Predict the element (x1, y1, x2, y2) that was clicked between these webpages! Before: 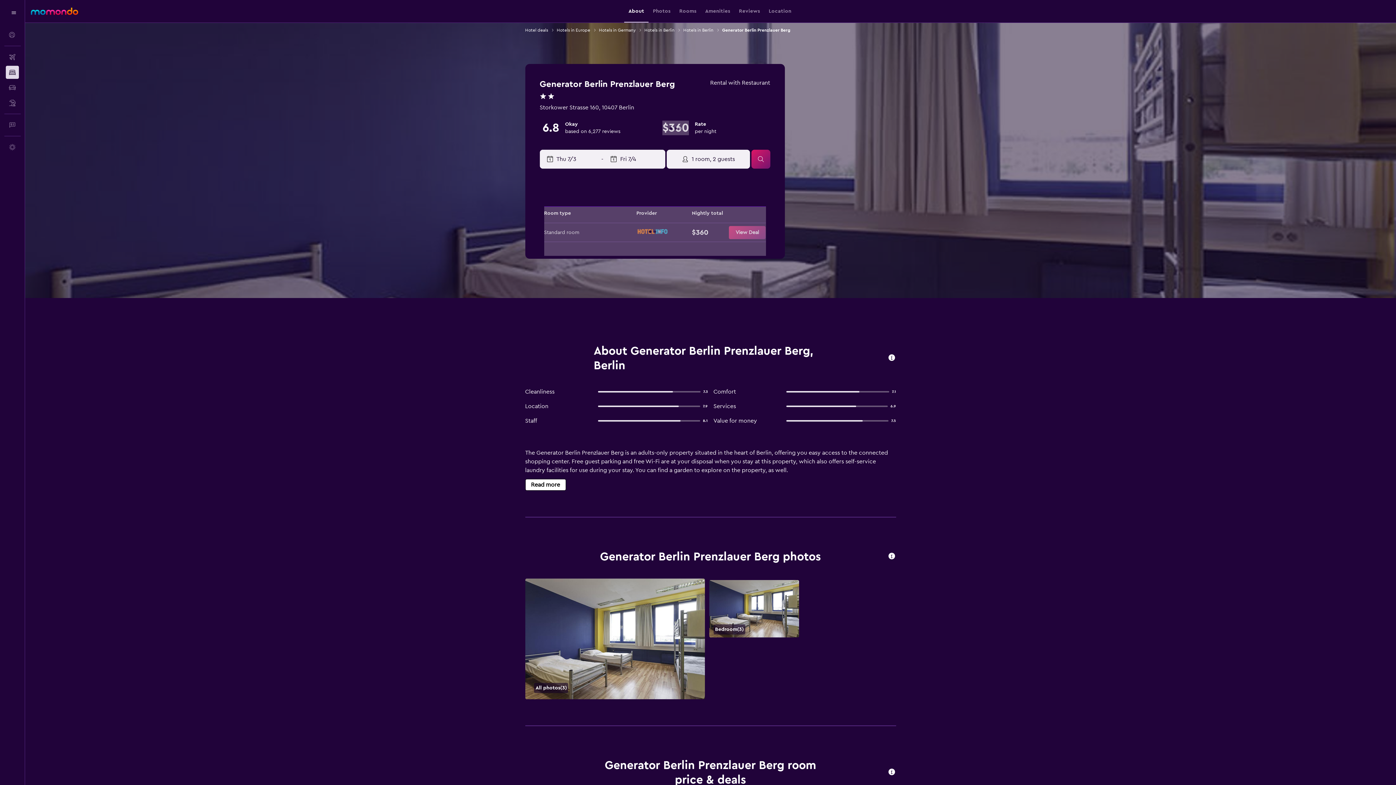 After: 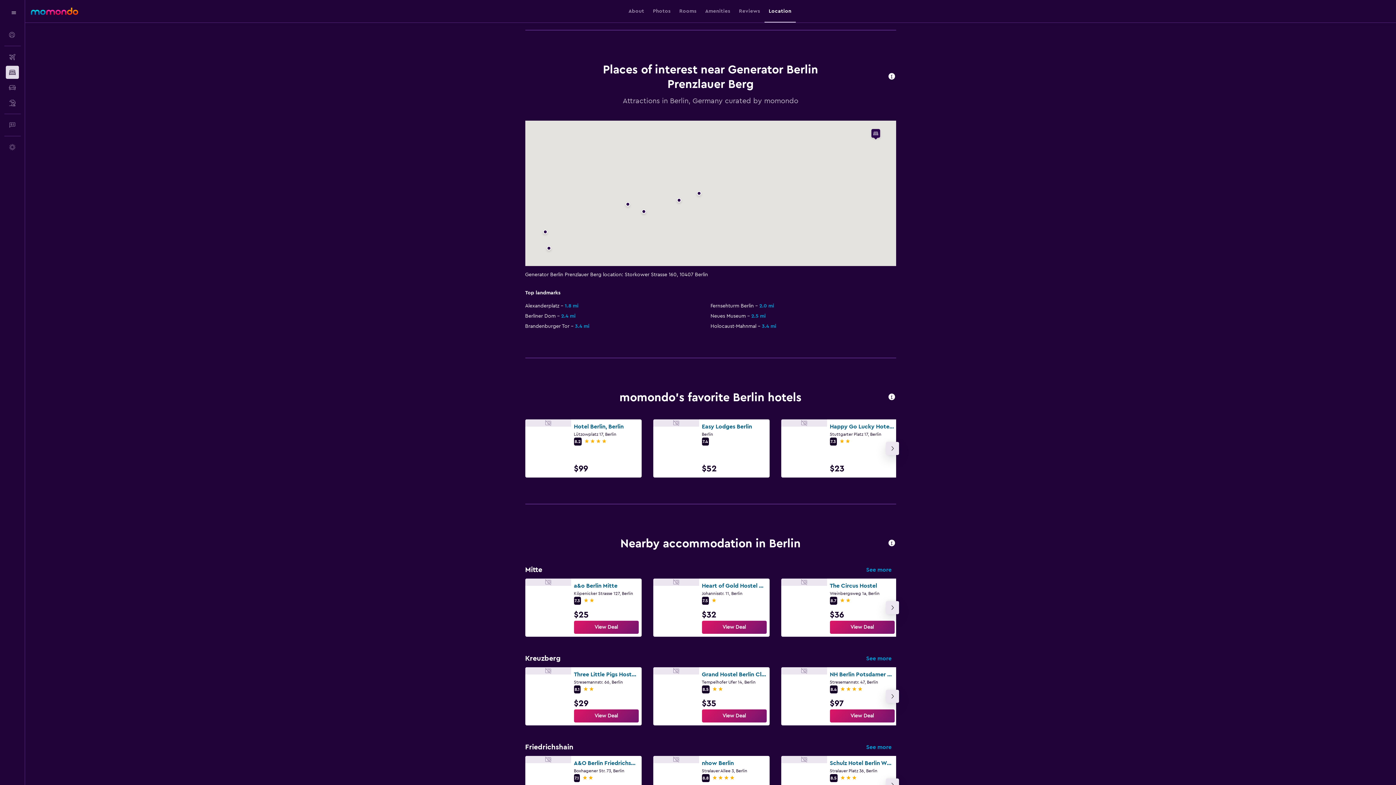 Action: label: Location bbox: (768, 0, 791, 22)